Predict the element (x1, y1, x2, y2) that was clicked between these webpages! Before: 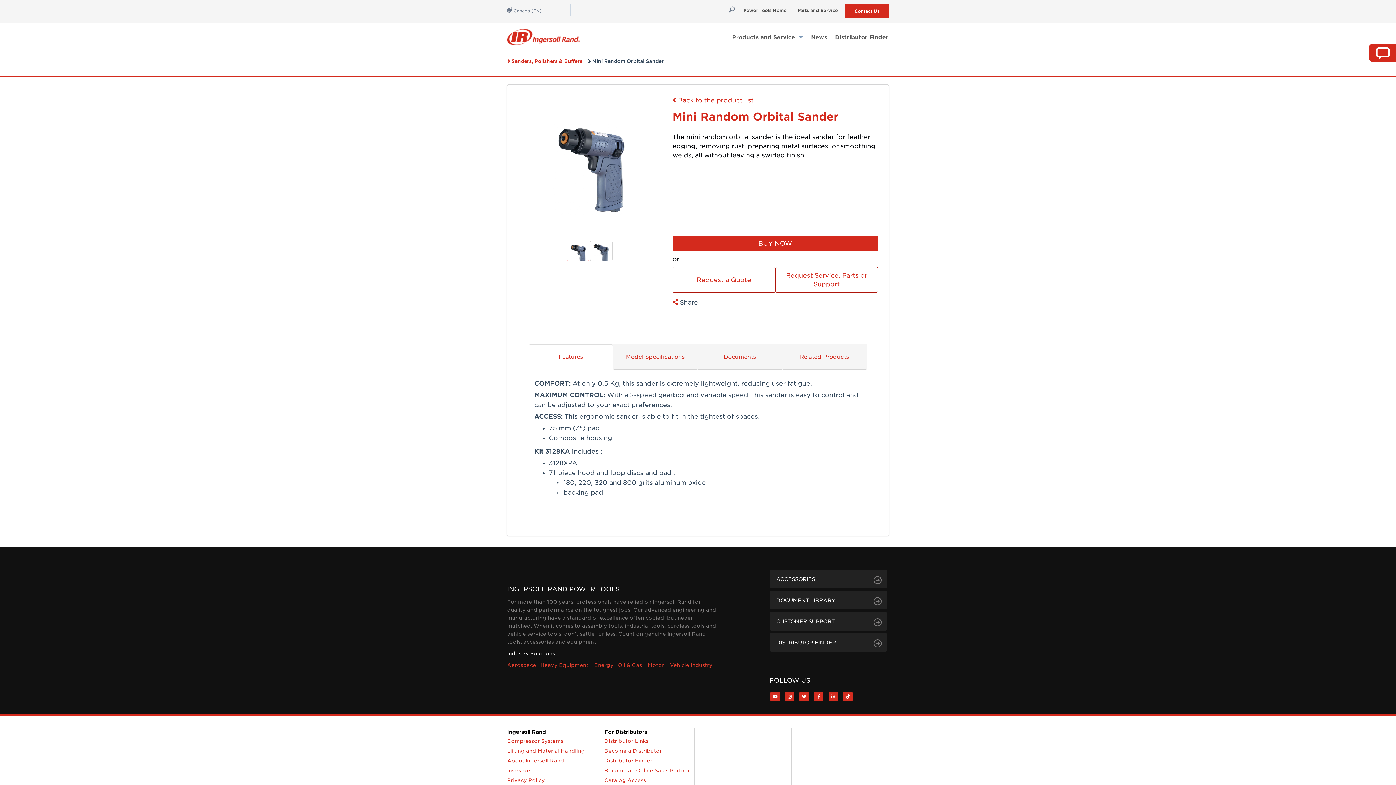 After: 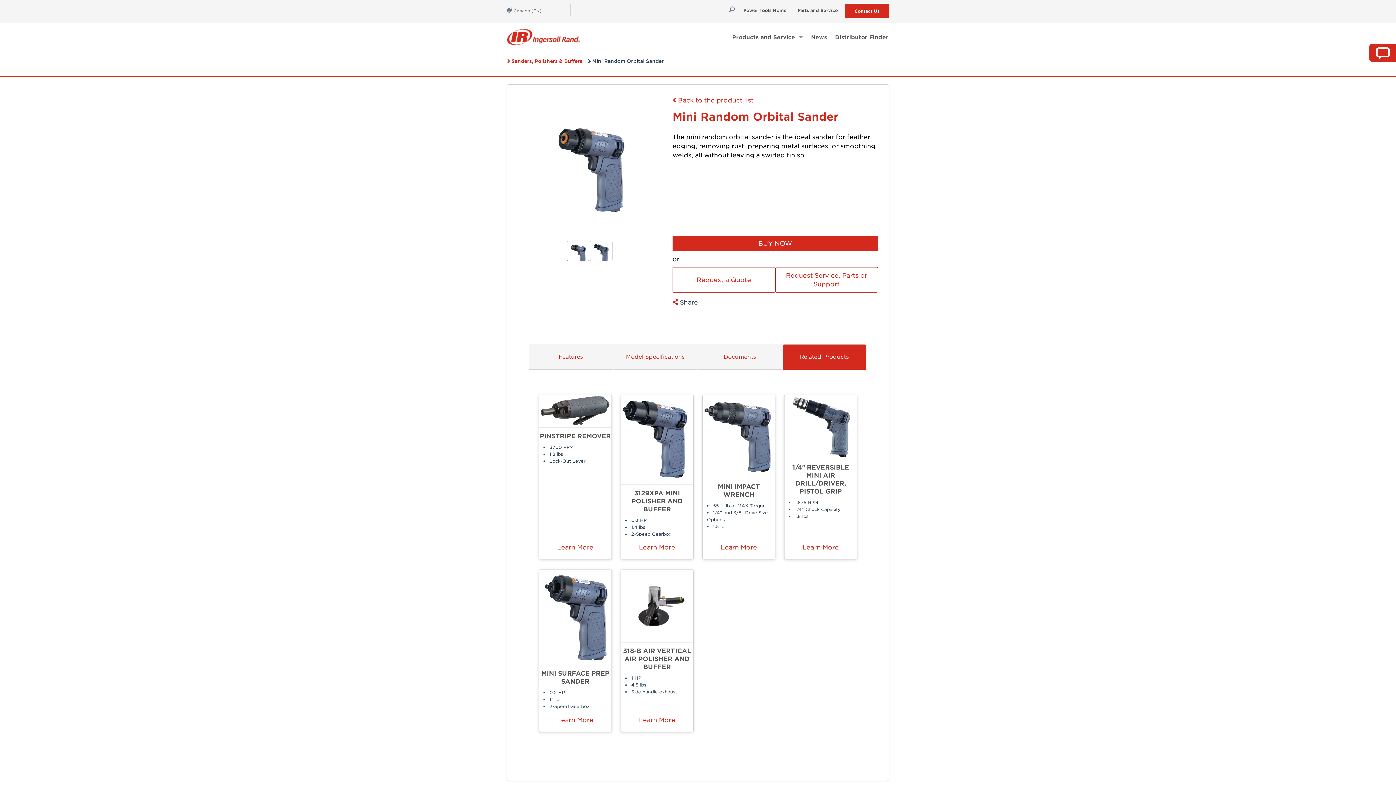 Action: bbox: (782, 344, 866, 369) label: Related Products